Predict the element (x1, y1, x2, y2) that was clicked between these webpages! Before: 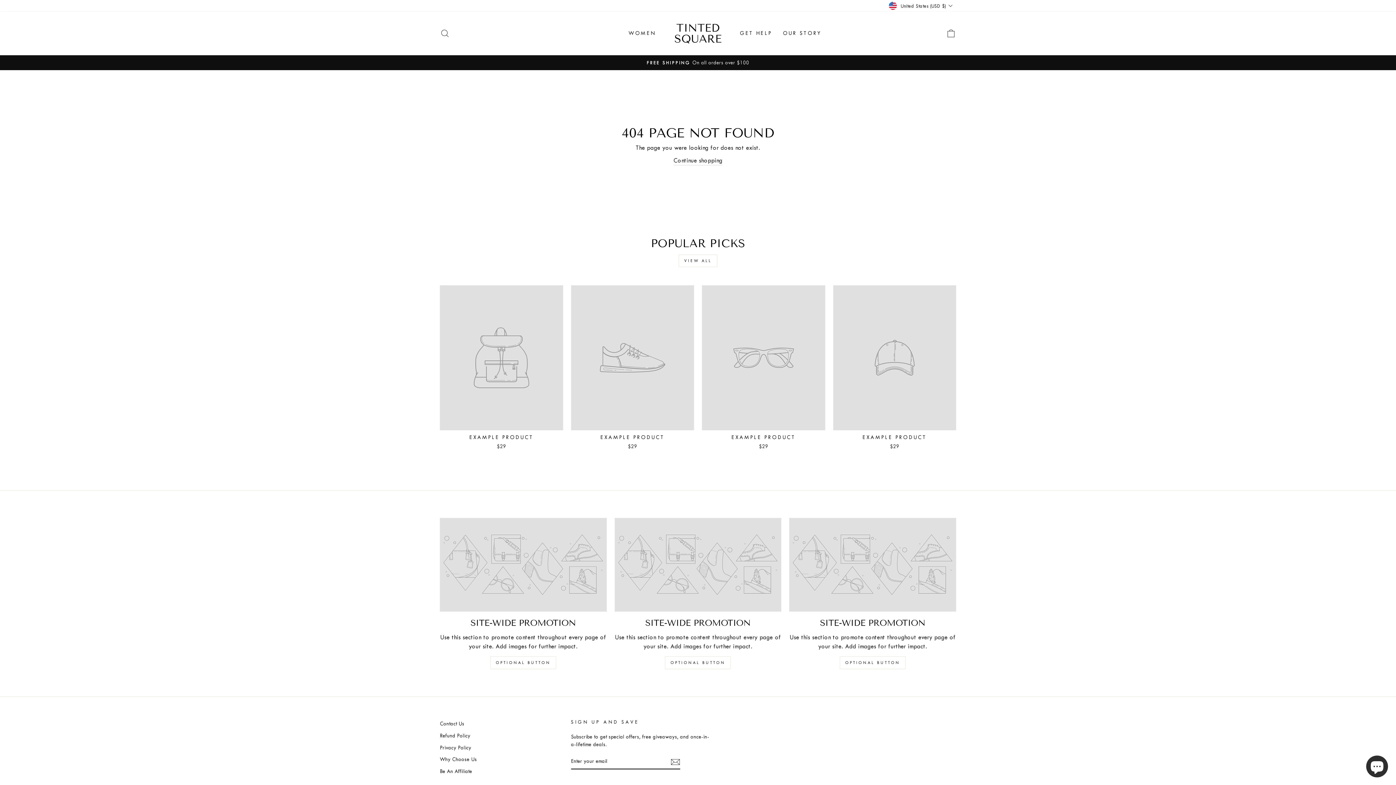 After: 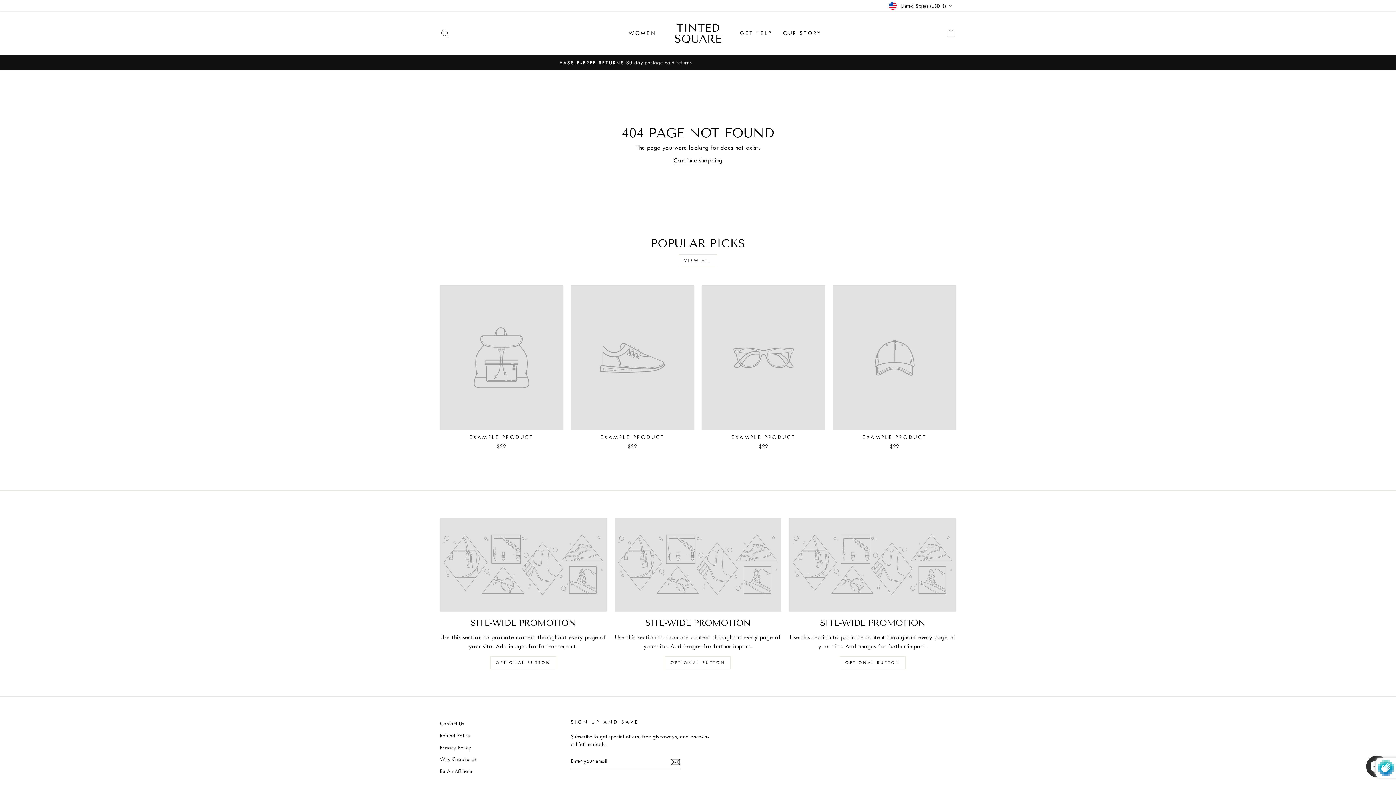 Action: bbox: (670, 757, 680, 766)